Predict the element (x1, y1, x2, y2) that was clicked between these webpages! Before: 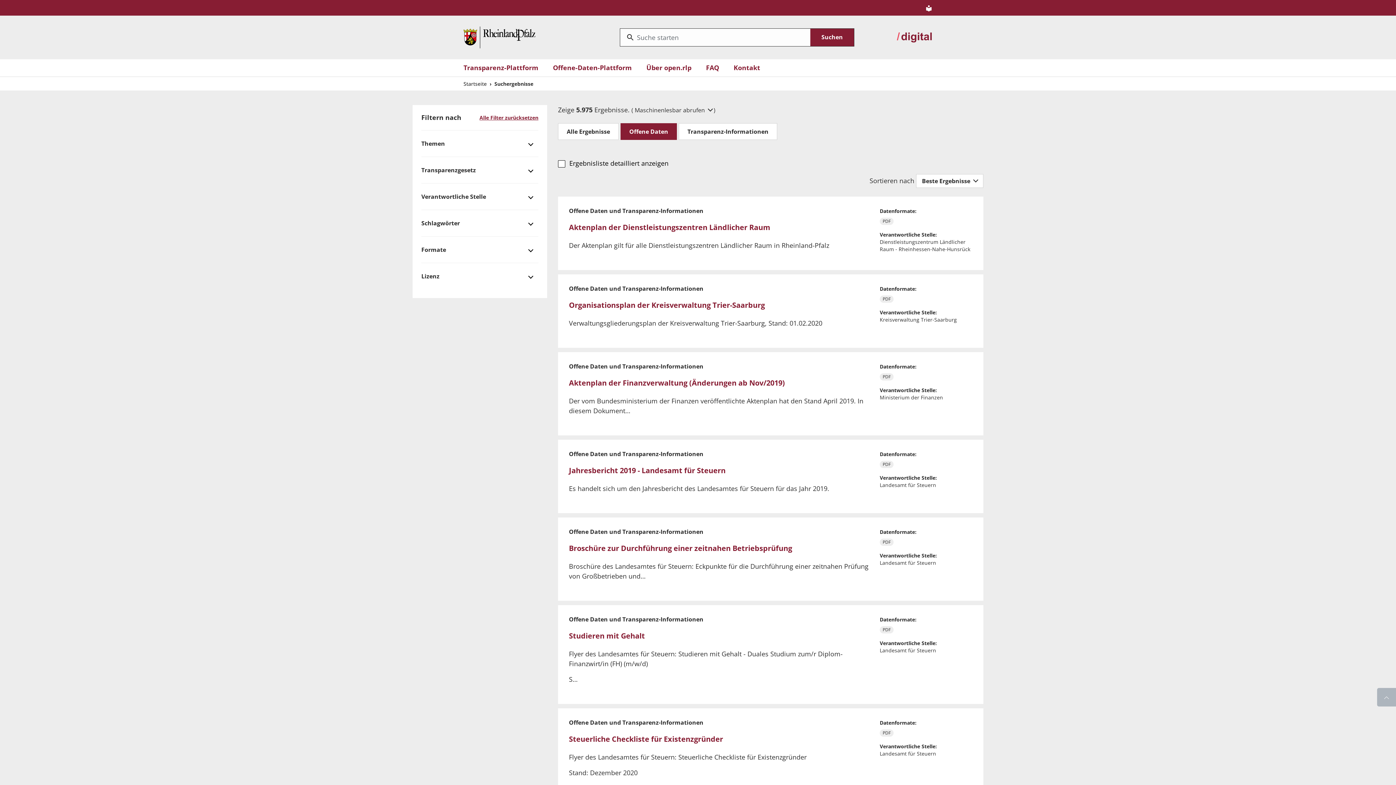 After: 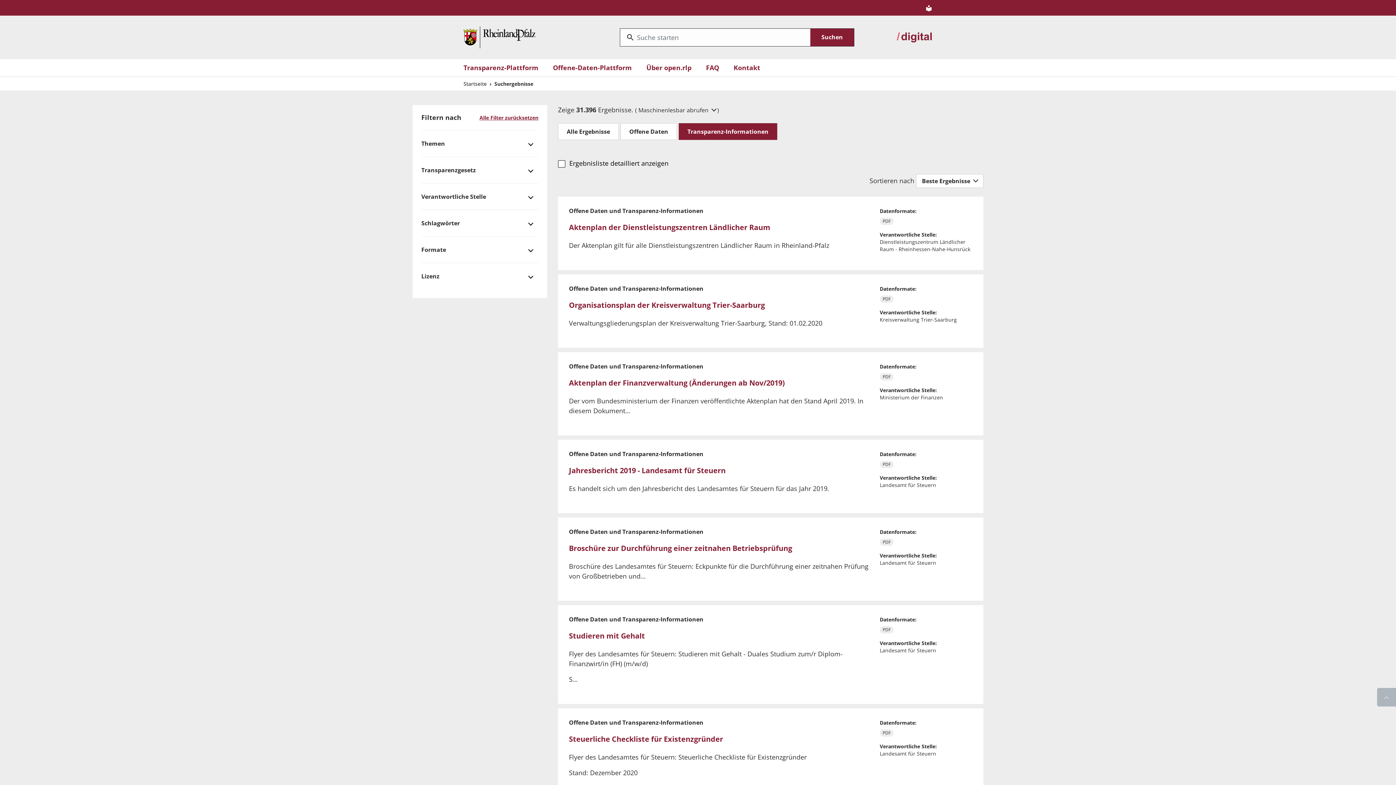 Action: bbox: (678, 123, 777, 140) label: Transparenz-Informationen